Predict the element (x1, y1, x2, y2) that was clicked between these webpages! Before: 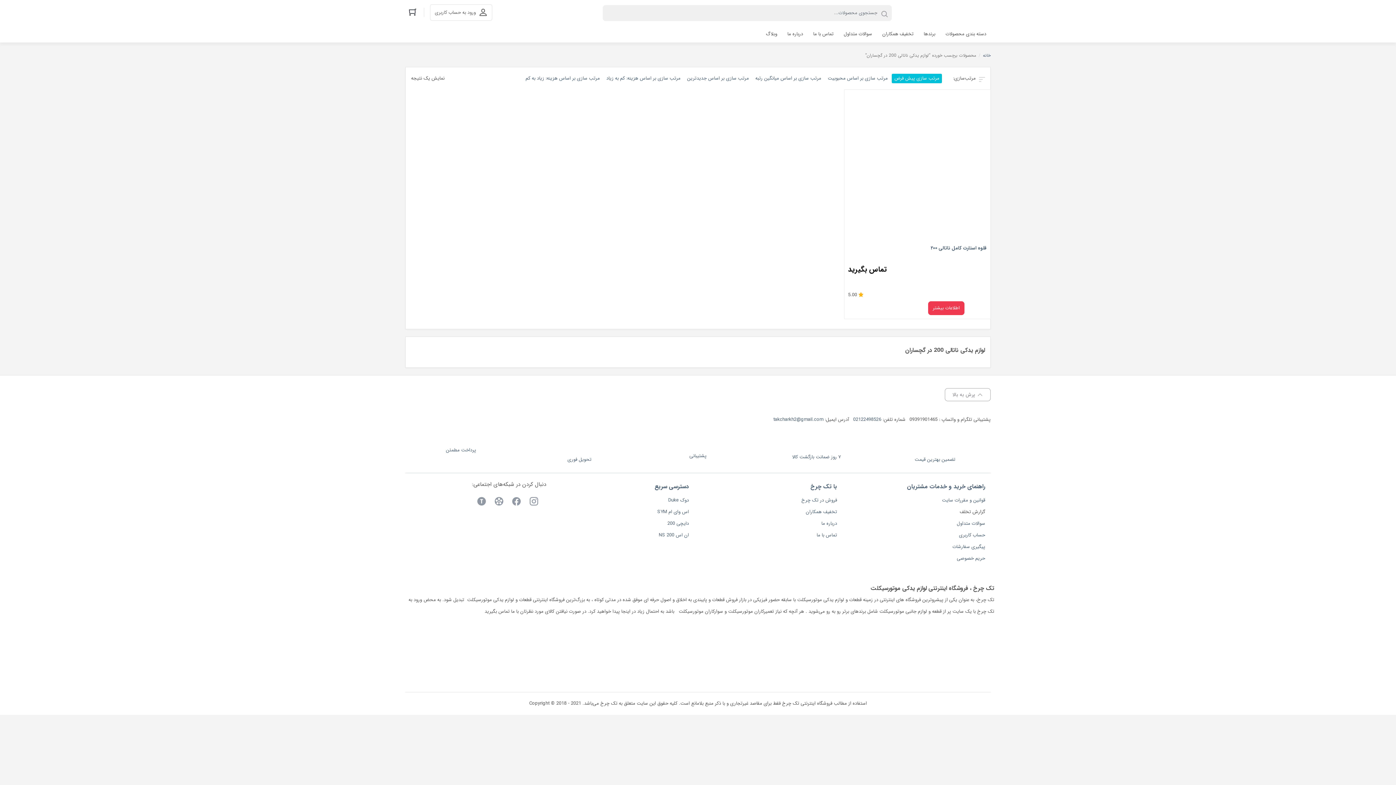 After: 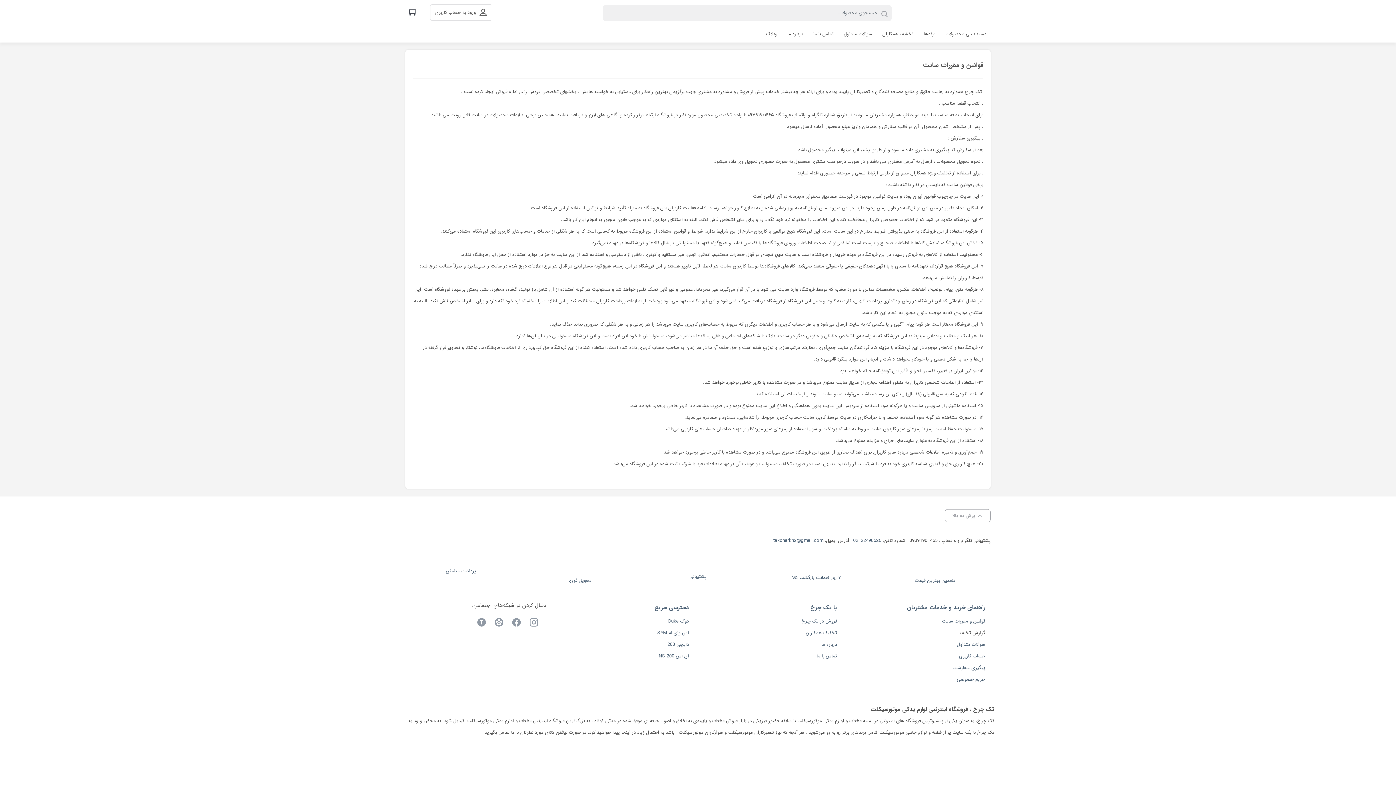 Action: label: قوانین و مقررات سایت bbox: (942, 495, 985, 506)